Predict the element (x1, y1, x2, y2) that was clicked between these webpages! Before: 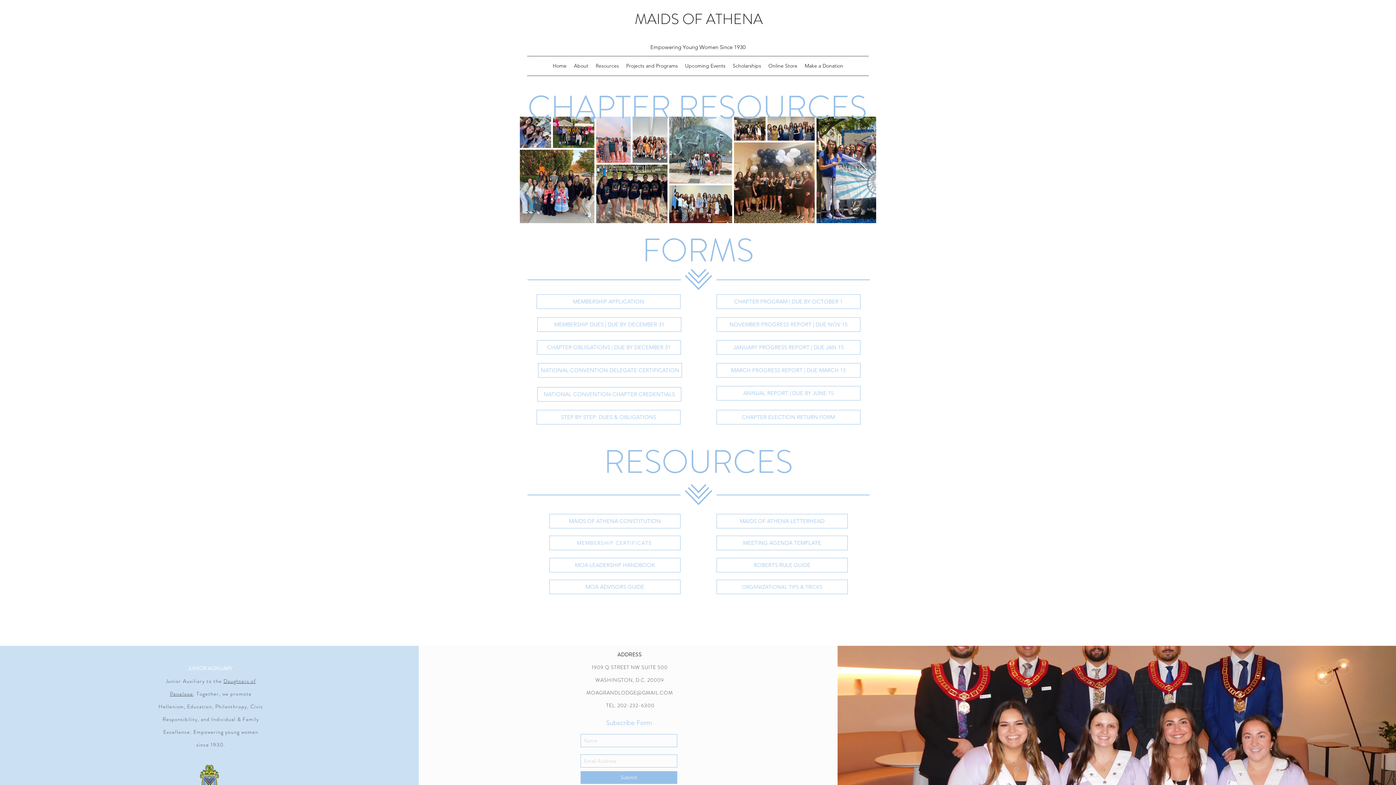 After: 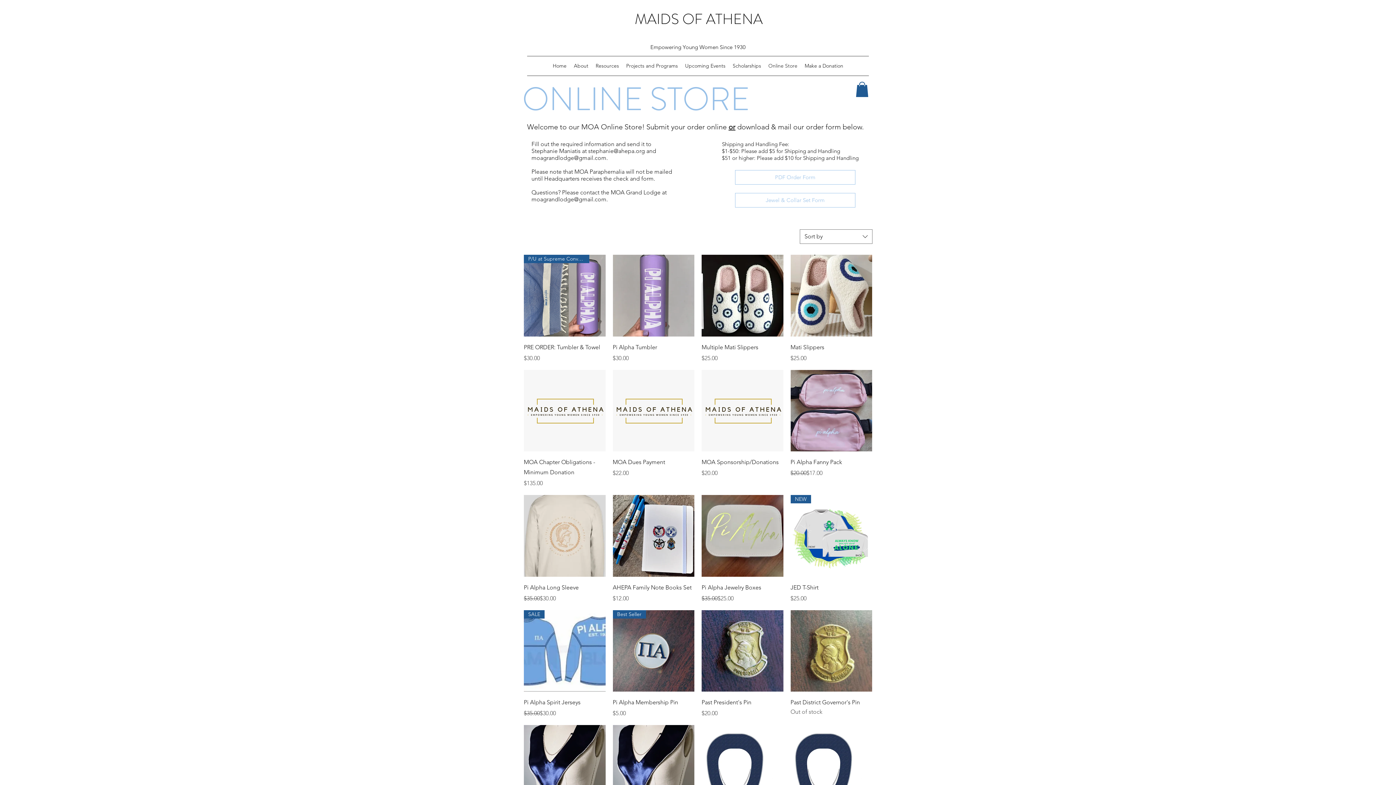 Action: bbox: (764, 60, 801, 71) label: Online Store